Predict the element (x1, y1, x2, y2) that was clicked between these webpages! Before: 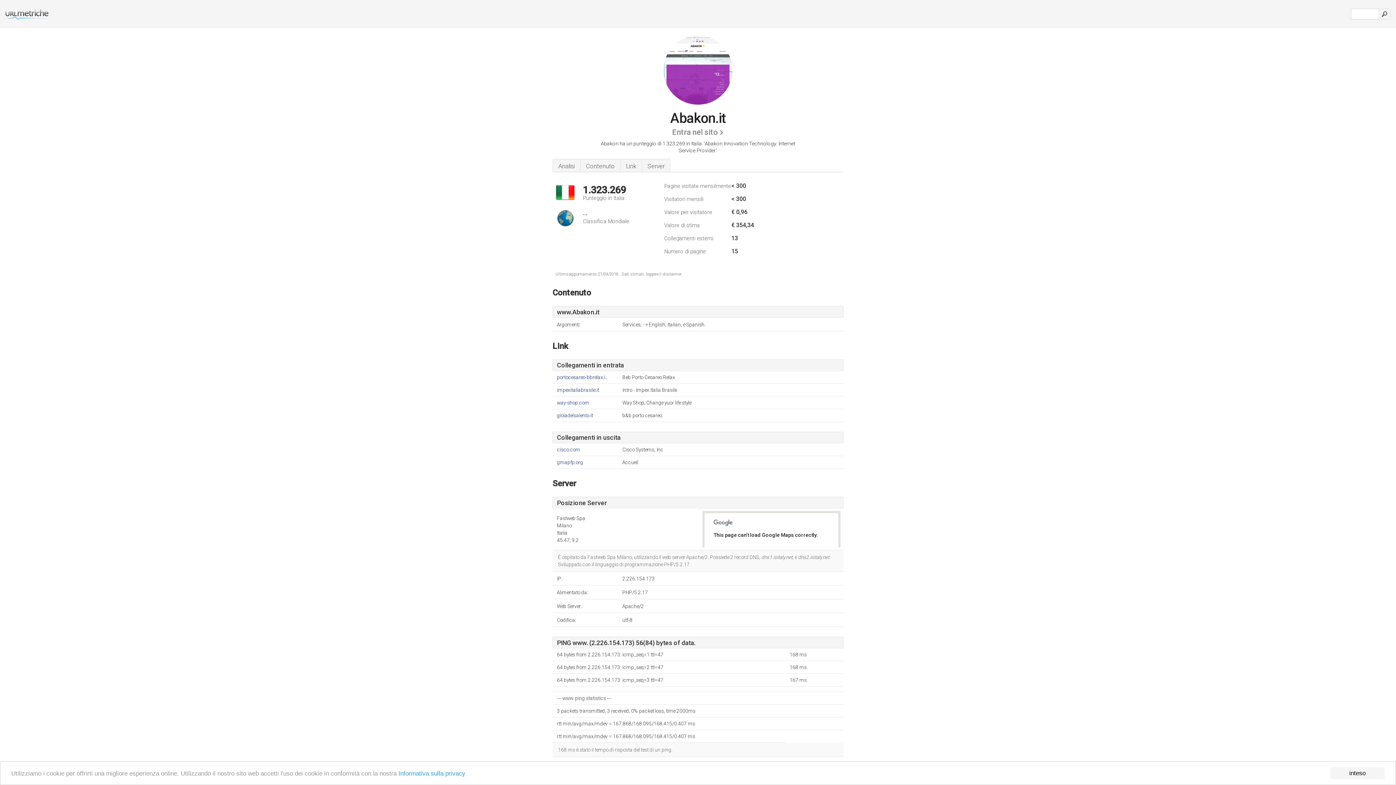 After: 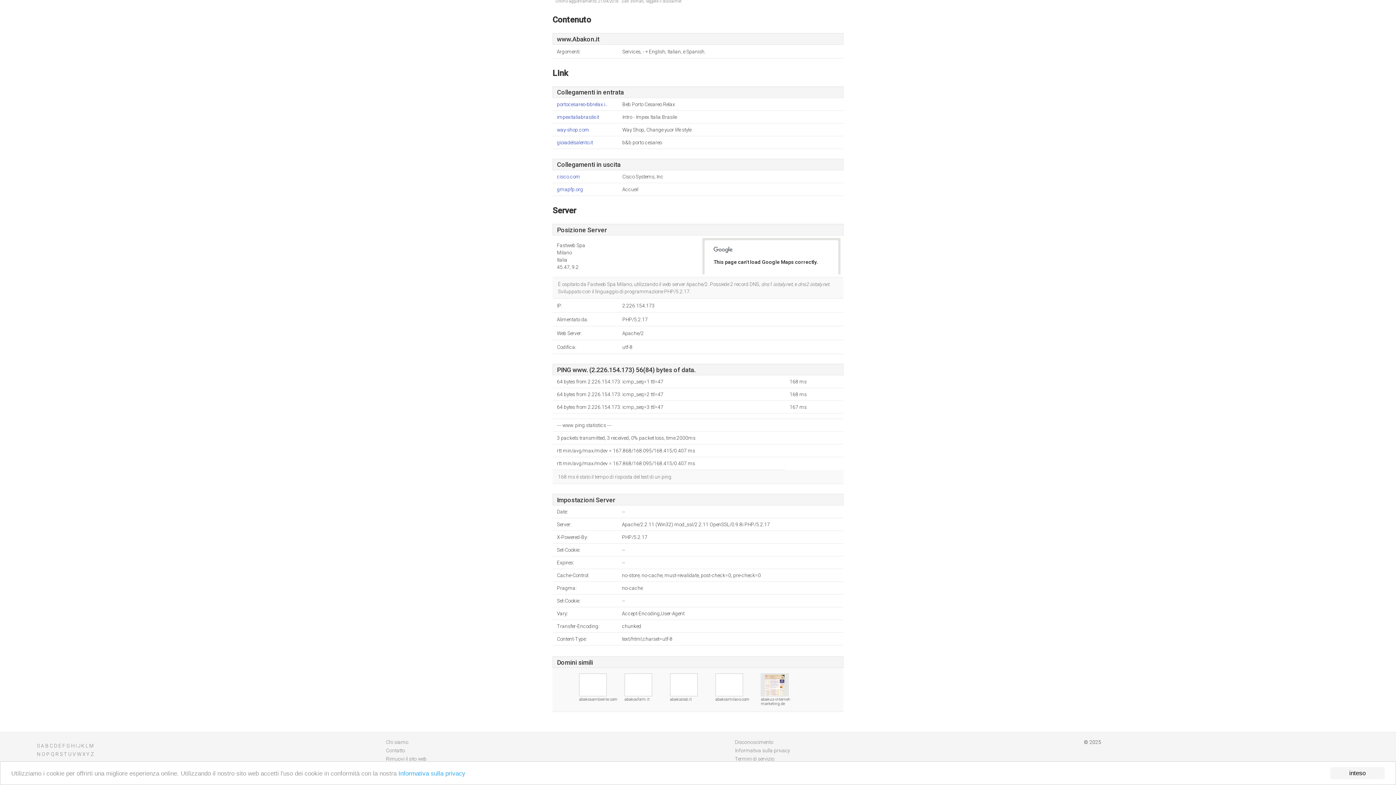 Action: label: Contenuto bbox: (580, 158, 620, 172)